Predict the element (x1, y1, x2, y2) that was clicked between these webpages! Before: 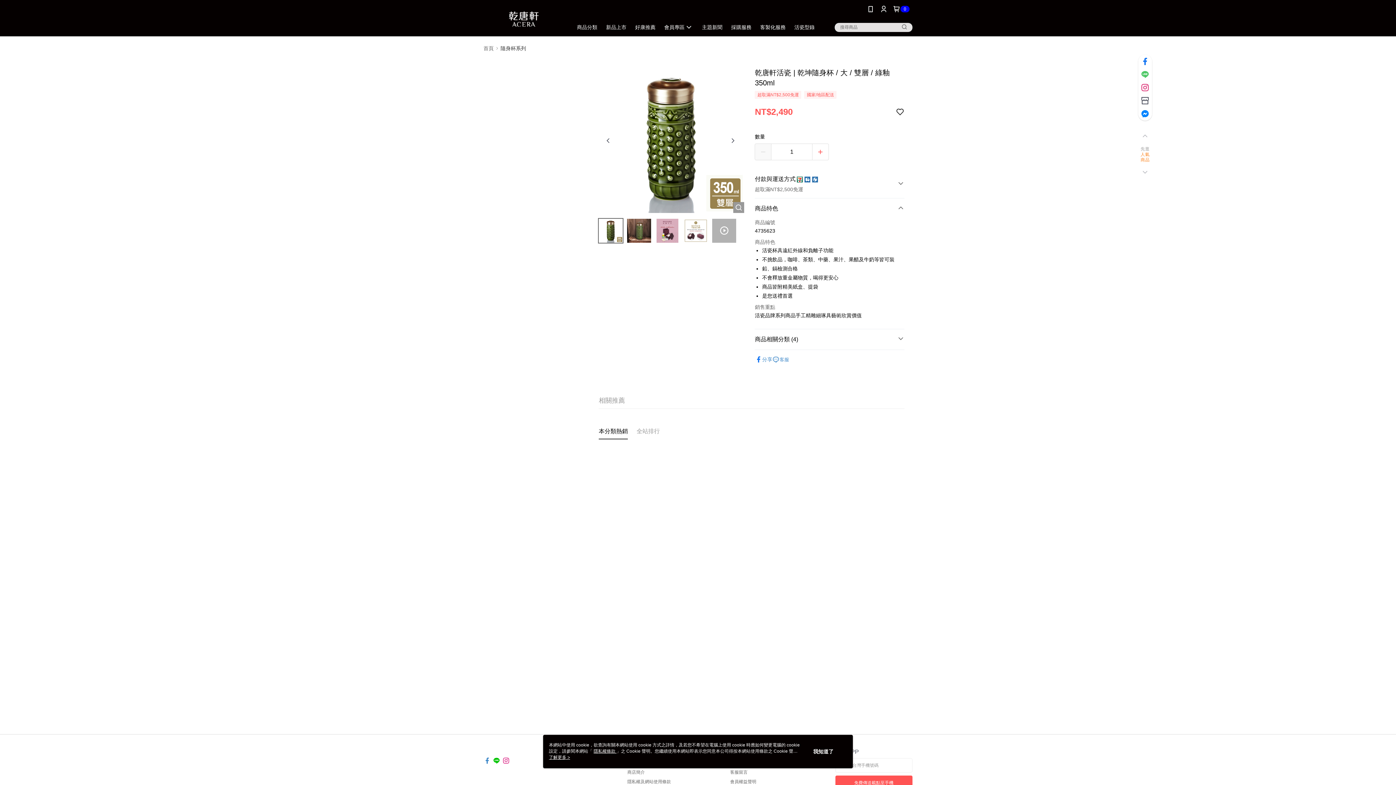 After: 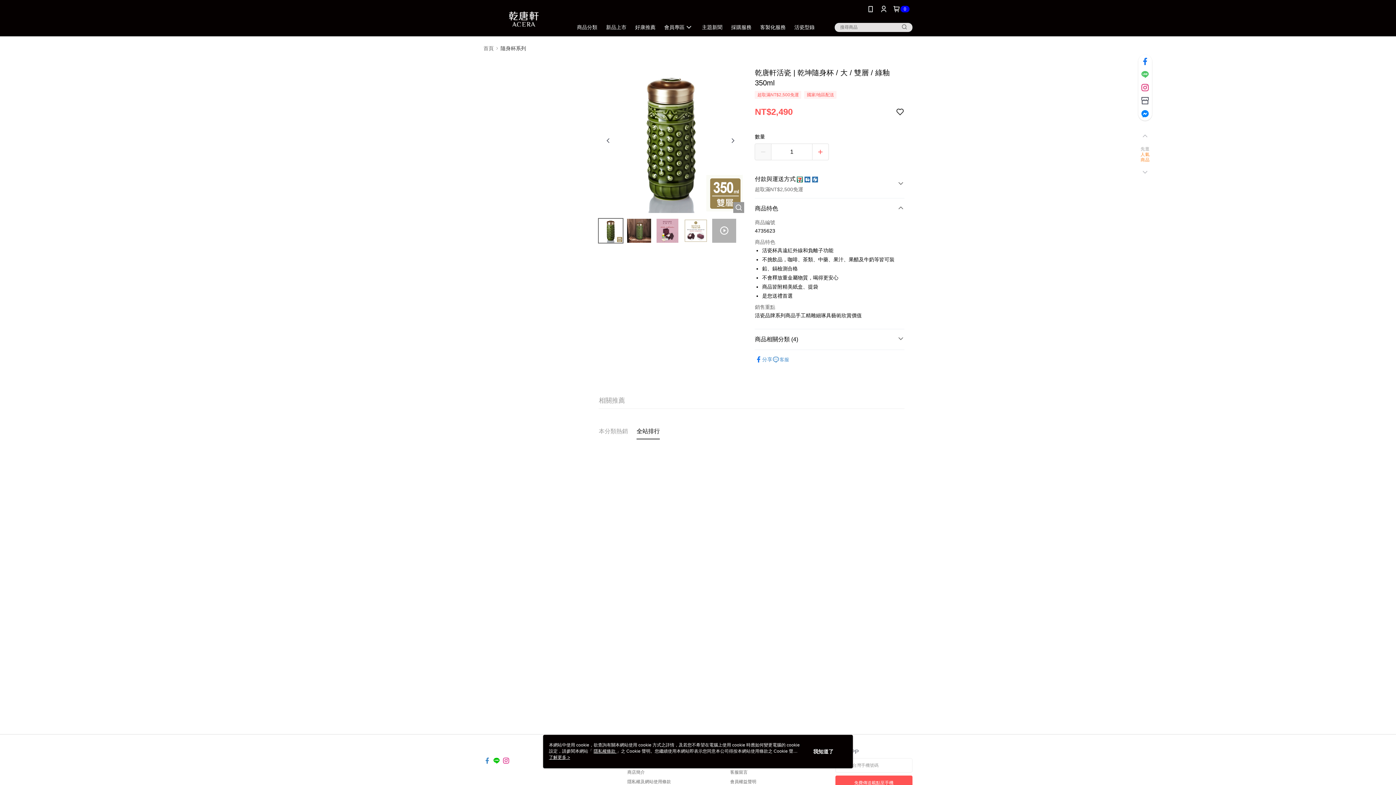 Action: bbox: (636, 410, 660, 419) label: 全站排行